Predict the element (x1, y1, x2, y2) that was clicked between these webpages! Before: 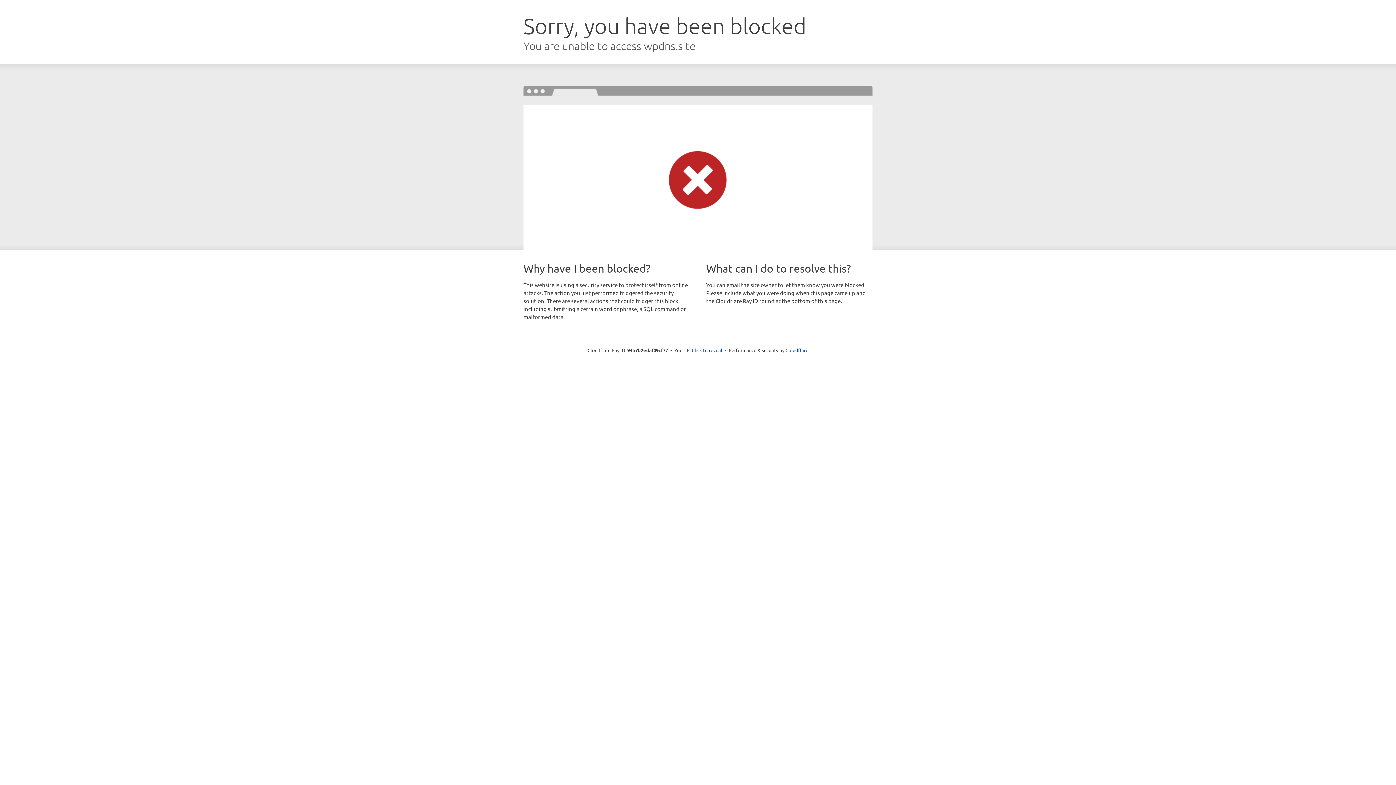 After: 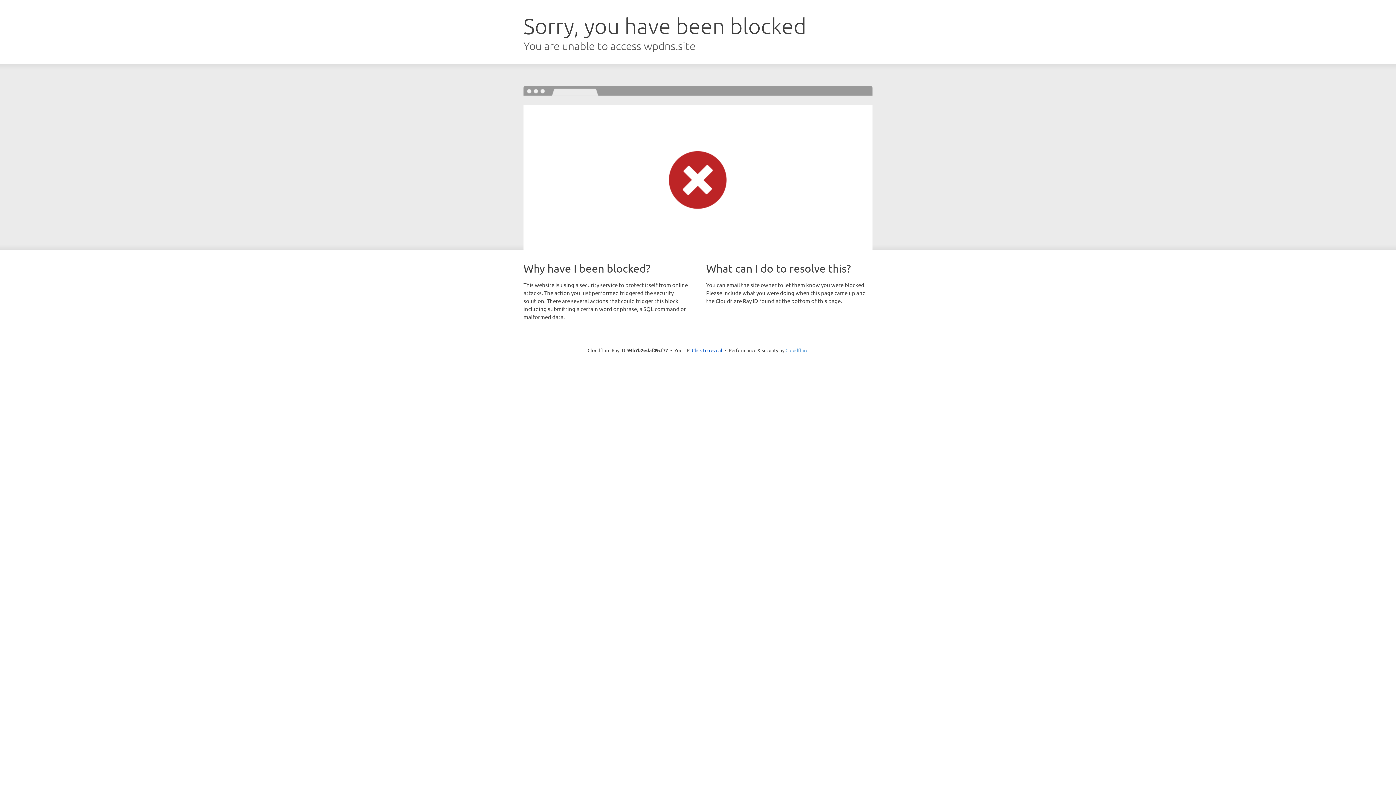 Action: label: Cloudflare bbox: (785, 347, 808, 353)